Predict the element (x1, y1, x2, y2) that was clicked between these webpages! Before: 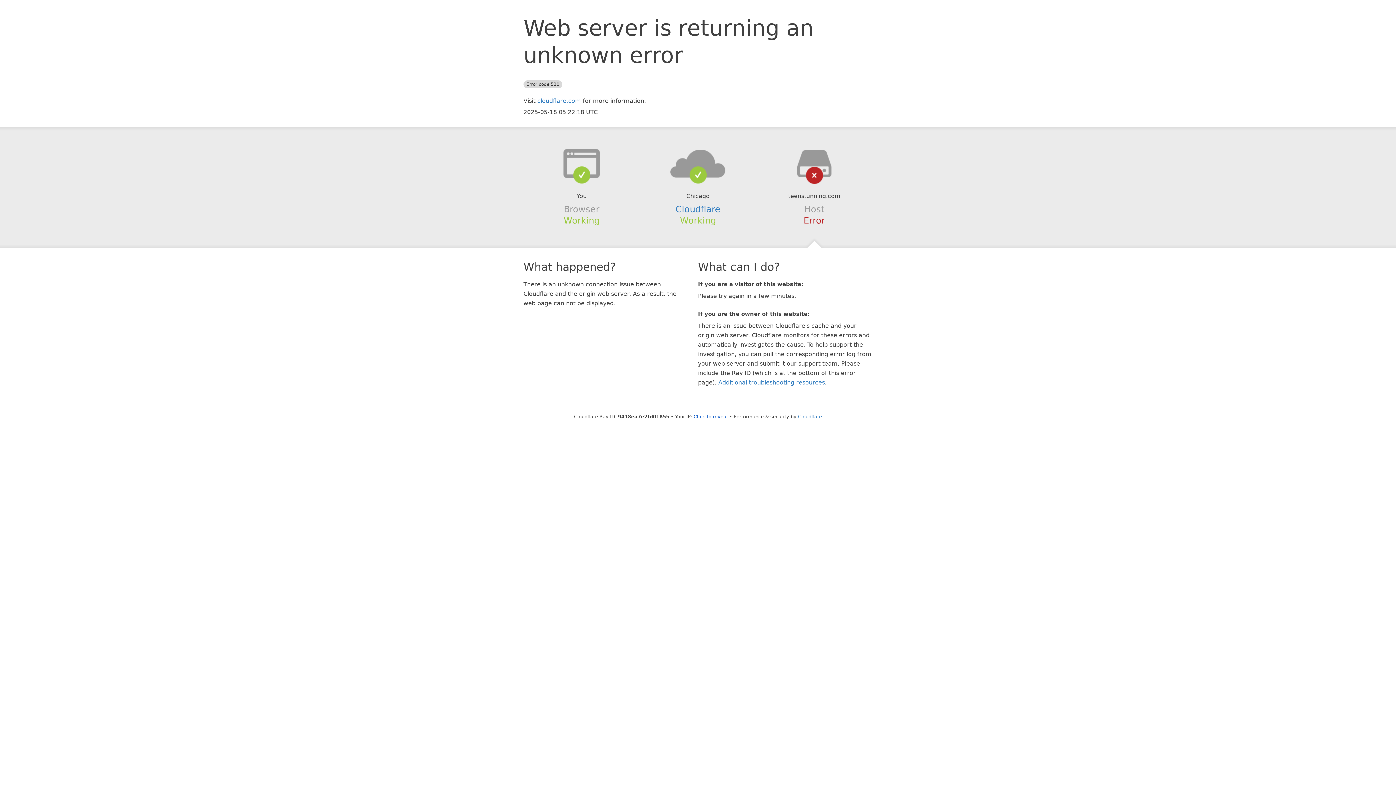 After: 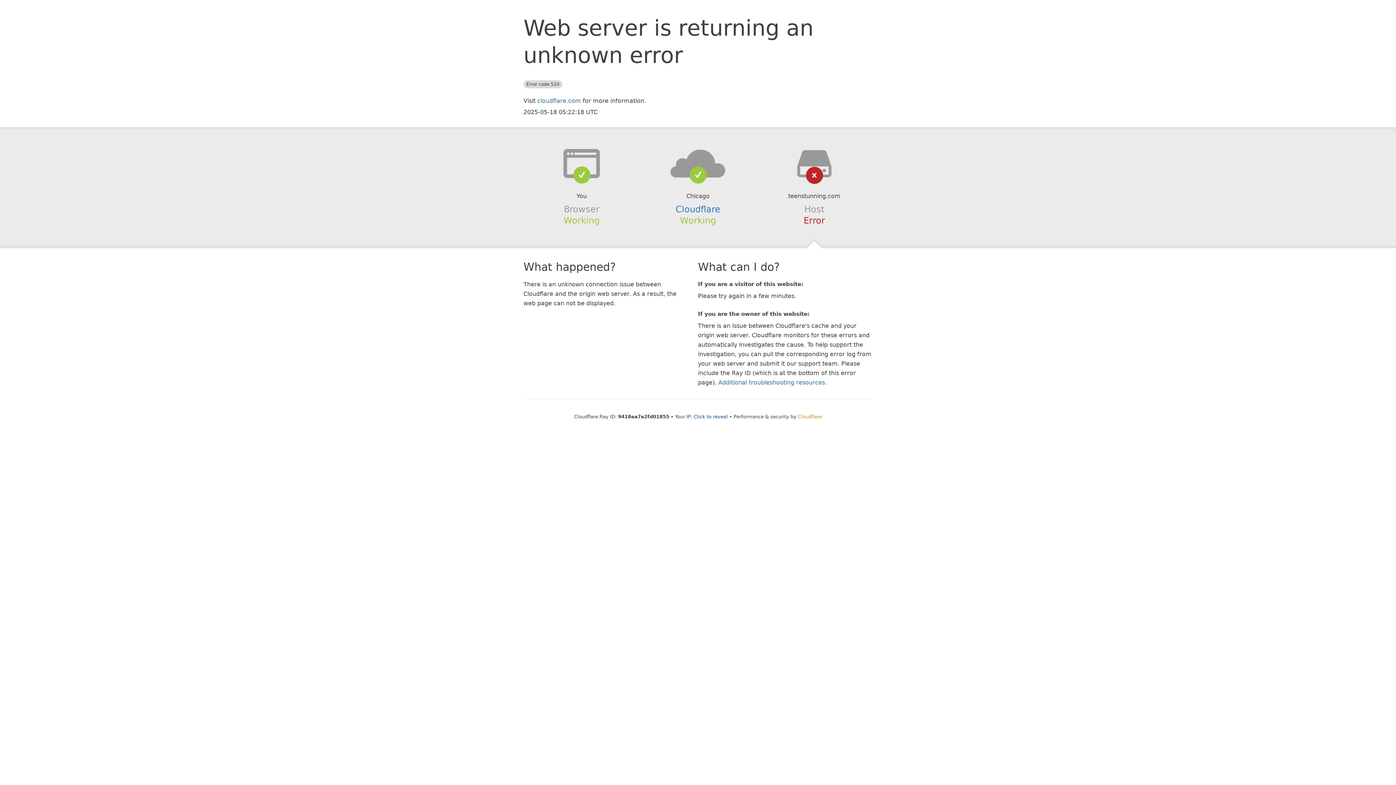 Action: label: Cloudflare bbox: (798, 414, 822, 419)